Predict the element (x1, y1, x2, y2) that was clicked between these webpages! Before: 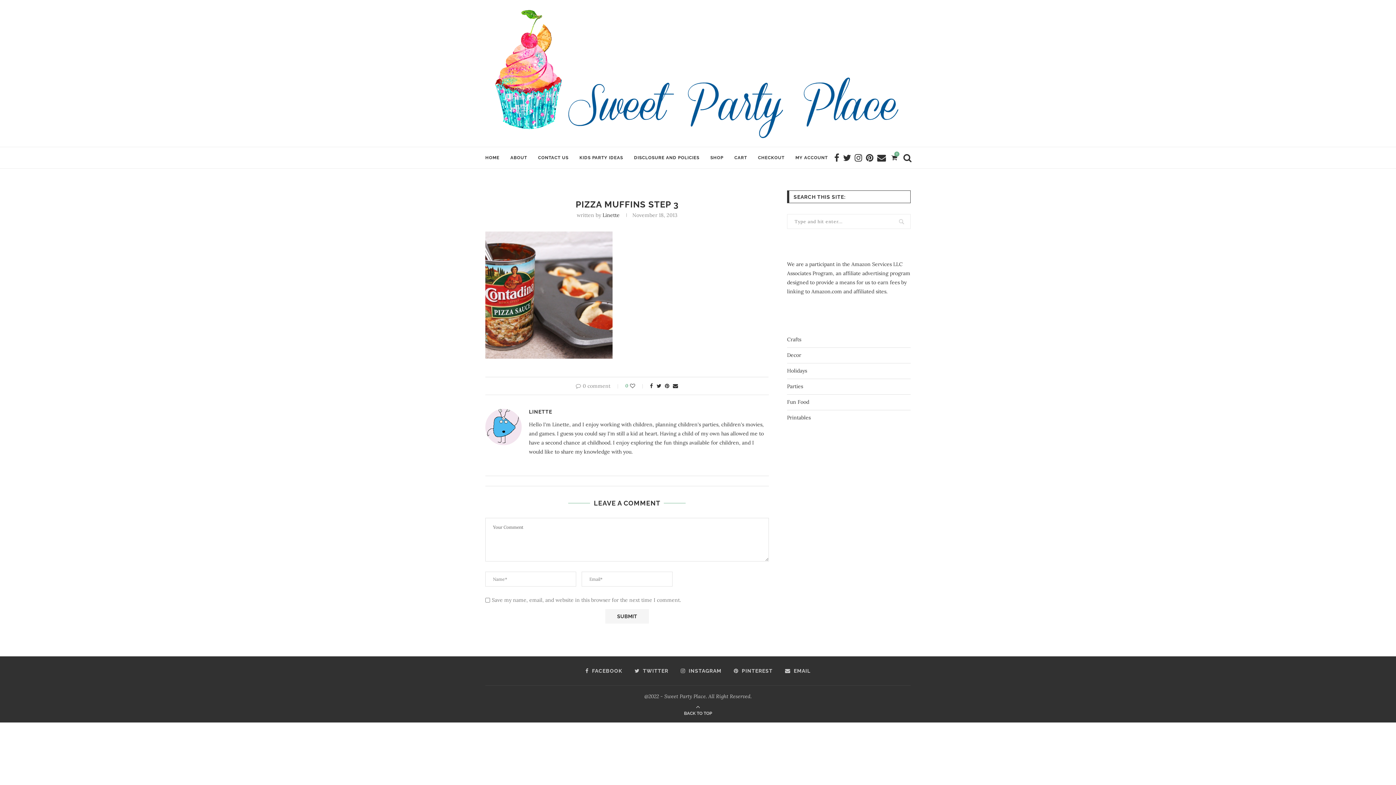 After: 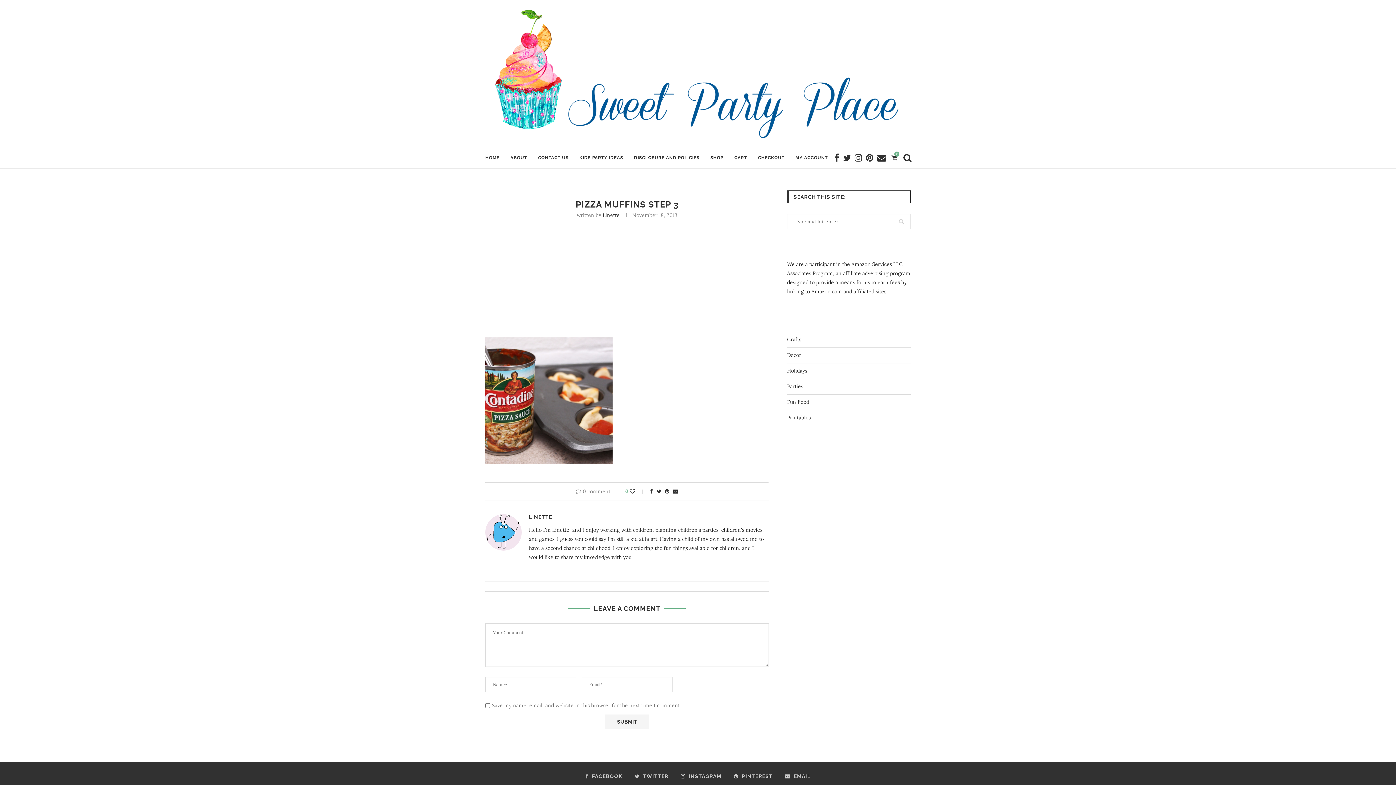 Action: label: 
BACK TO TOP bbox: (684, 710, 712, 716)